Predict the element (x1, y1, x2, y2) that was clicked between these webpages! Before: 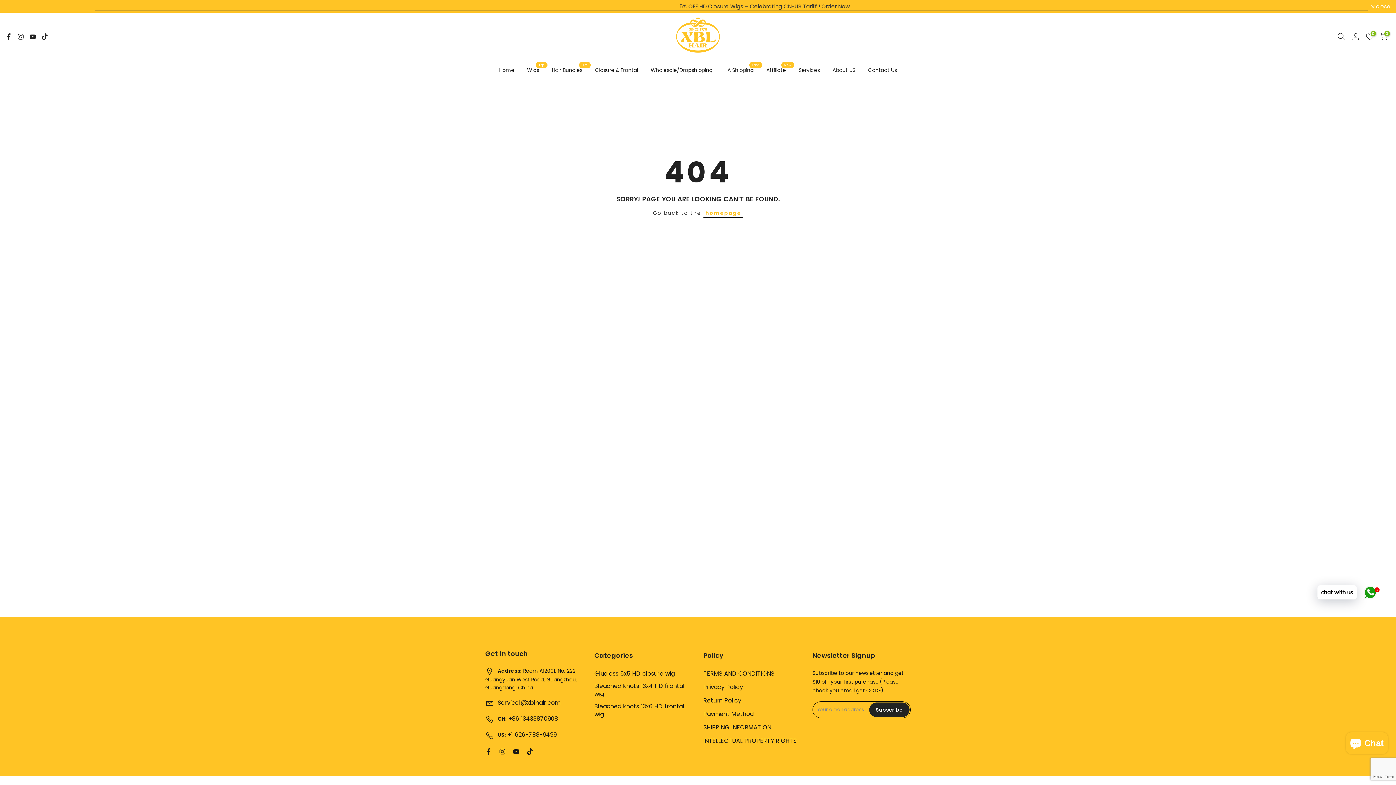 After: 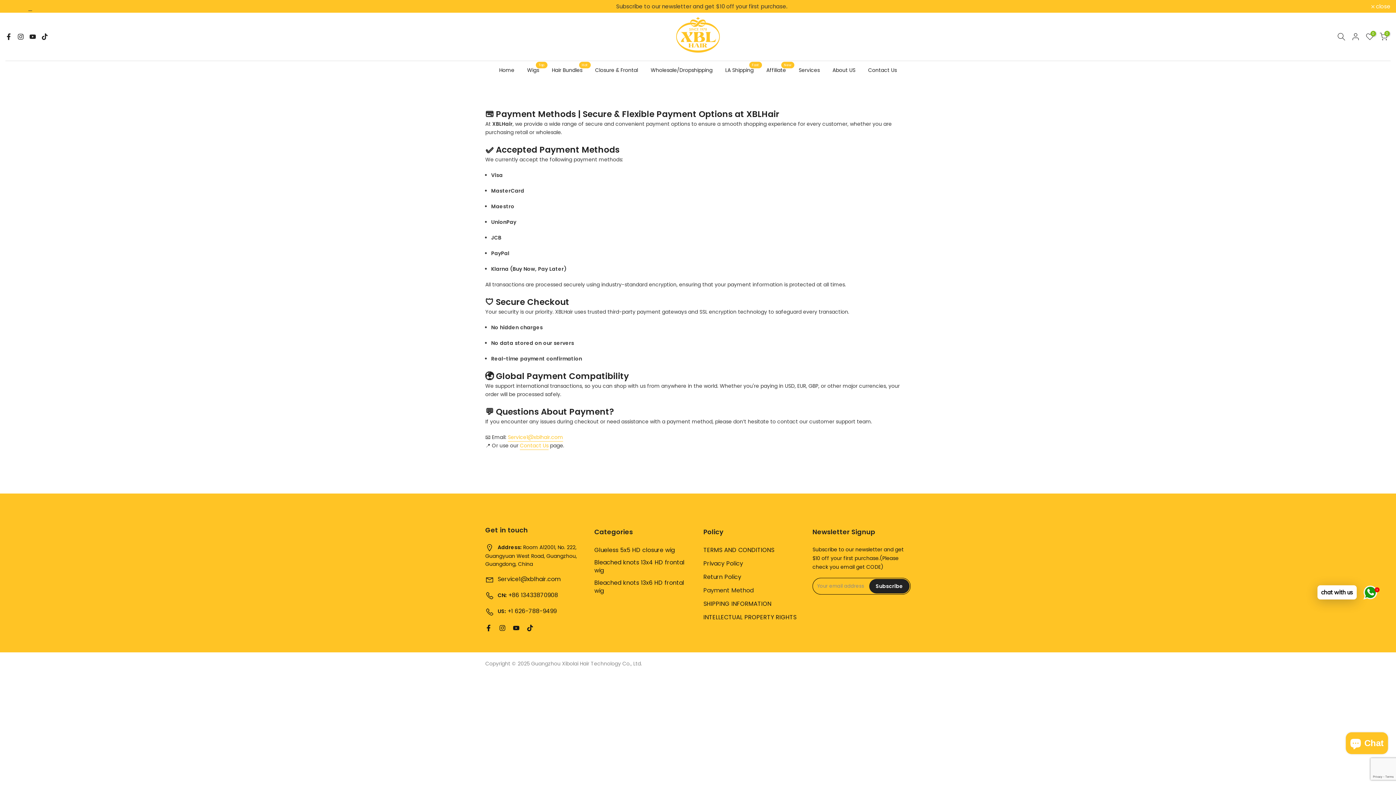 Action: label: Payment Method bbox: (703, 710, 753, 718)